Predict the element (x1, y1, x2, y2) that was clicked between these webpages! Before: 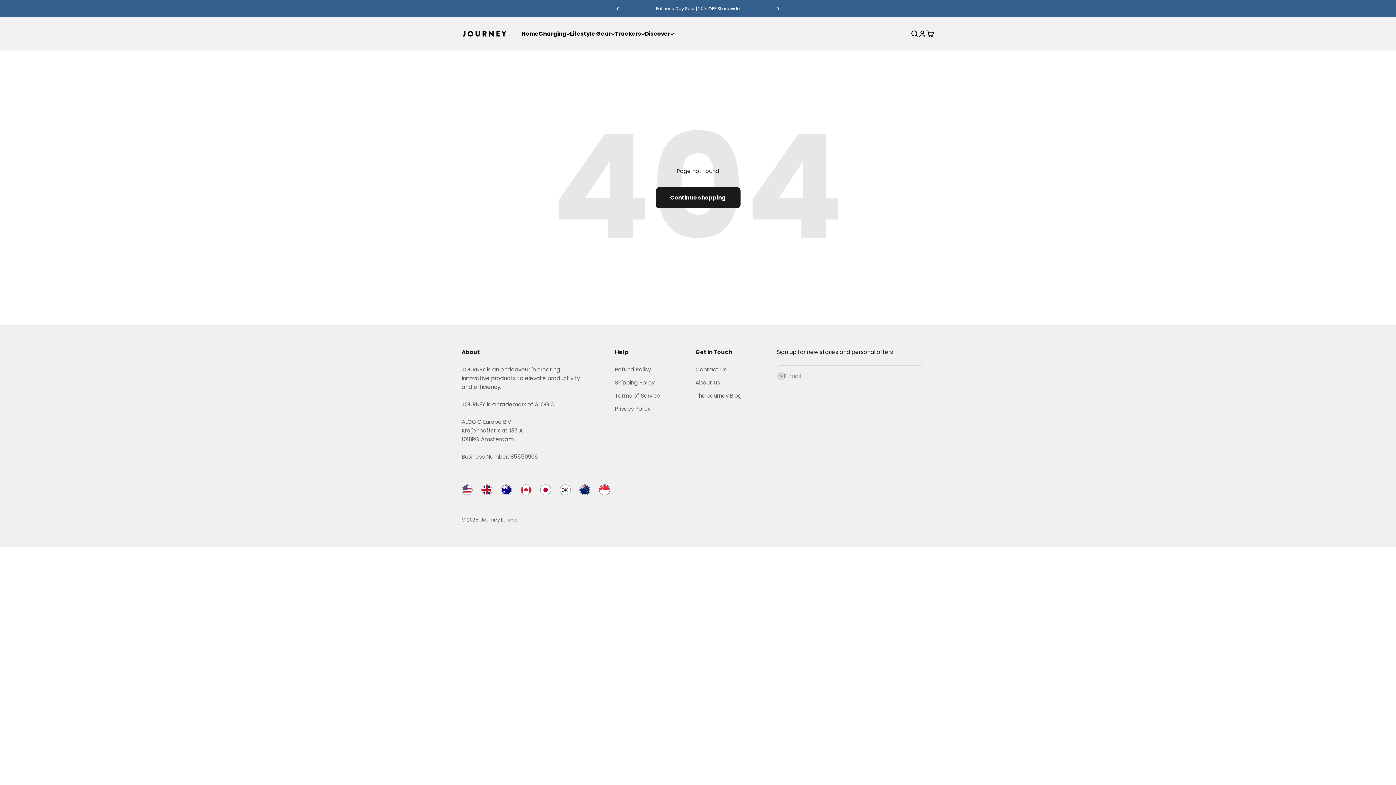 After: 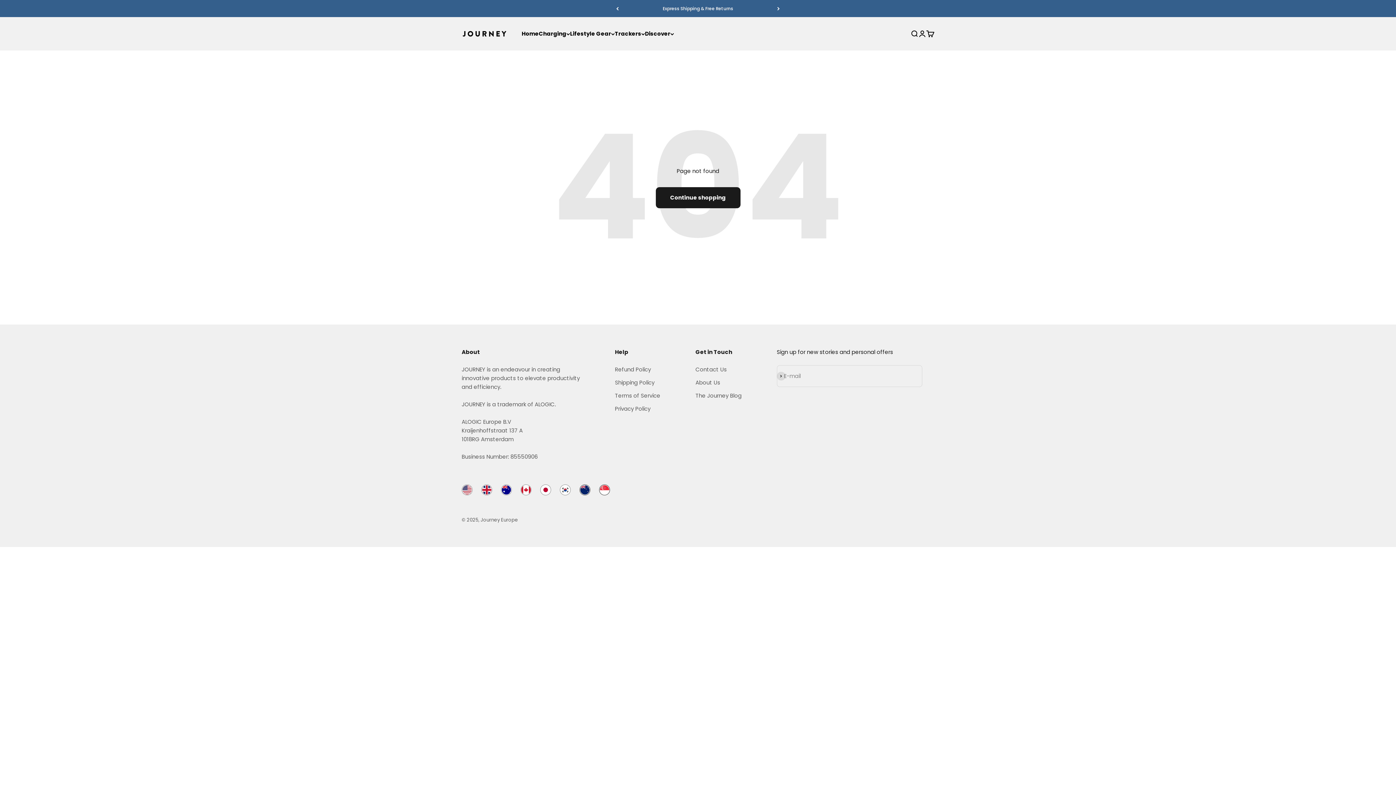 Action: bbox: (926, 29, 934, 37) label: Cart
0 items
0